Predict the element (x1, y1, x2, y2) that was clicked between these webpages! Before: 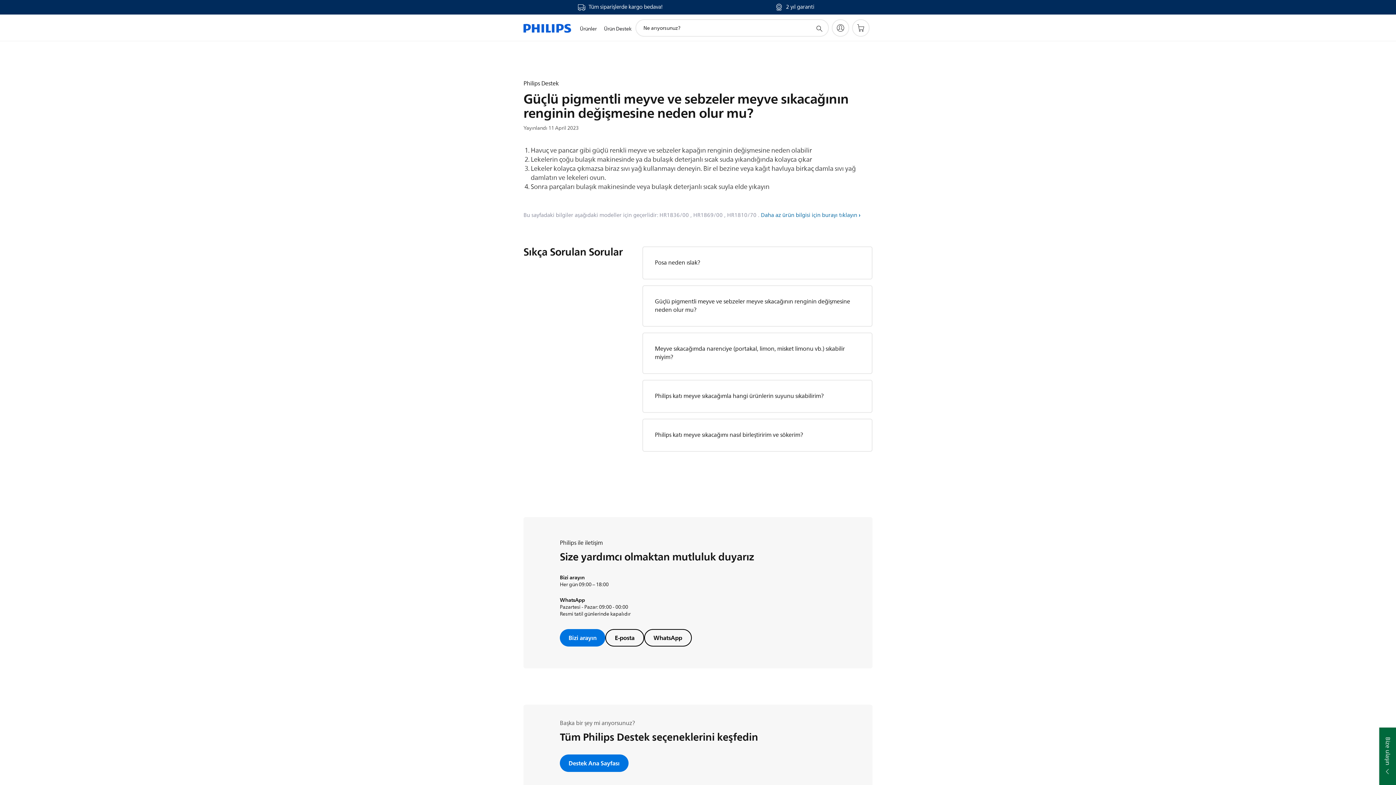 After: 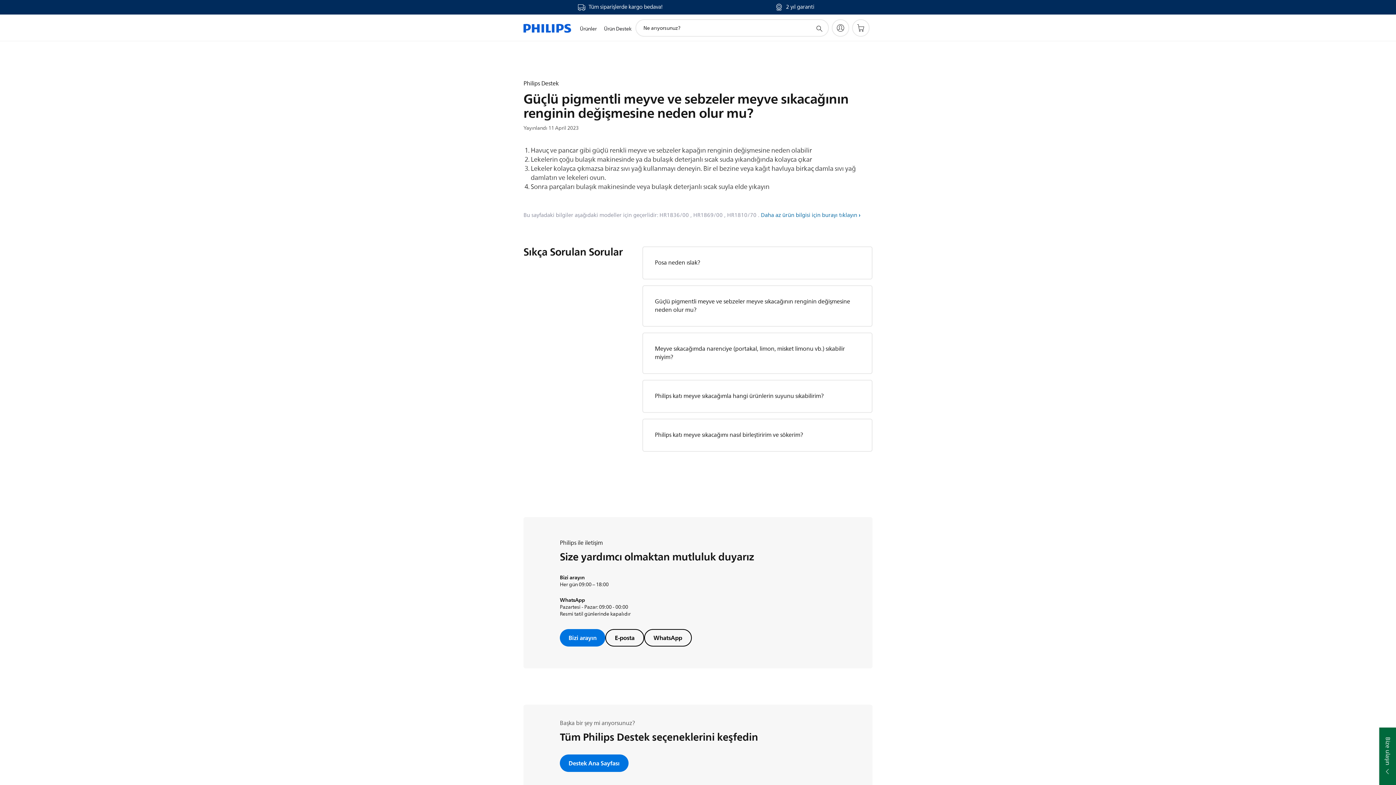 Action: label: E-posta bbox: (605, 629, 644, 646)